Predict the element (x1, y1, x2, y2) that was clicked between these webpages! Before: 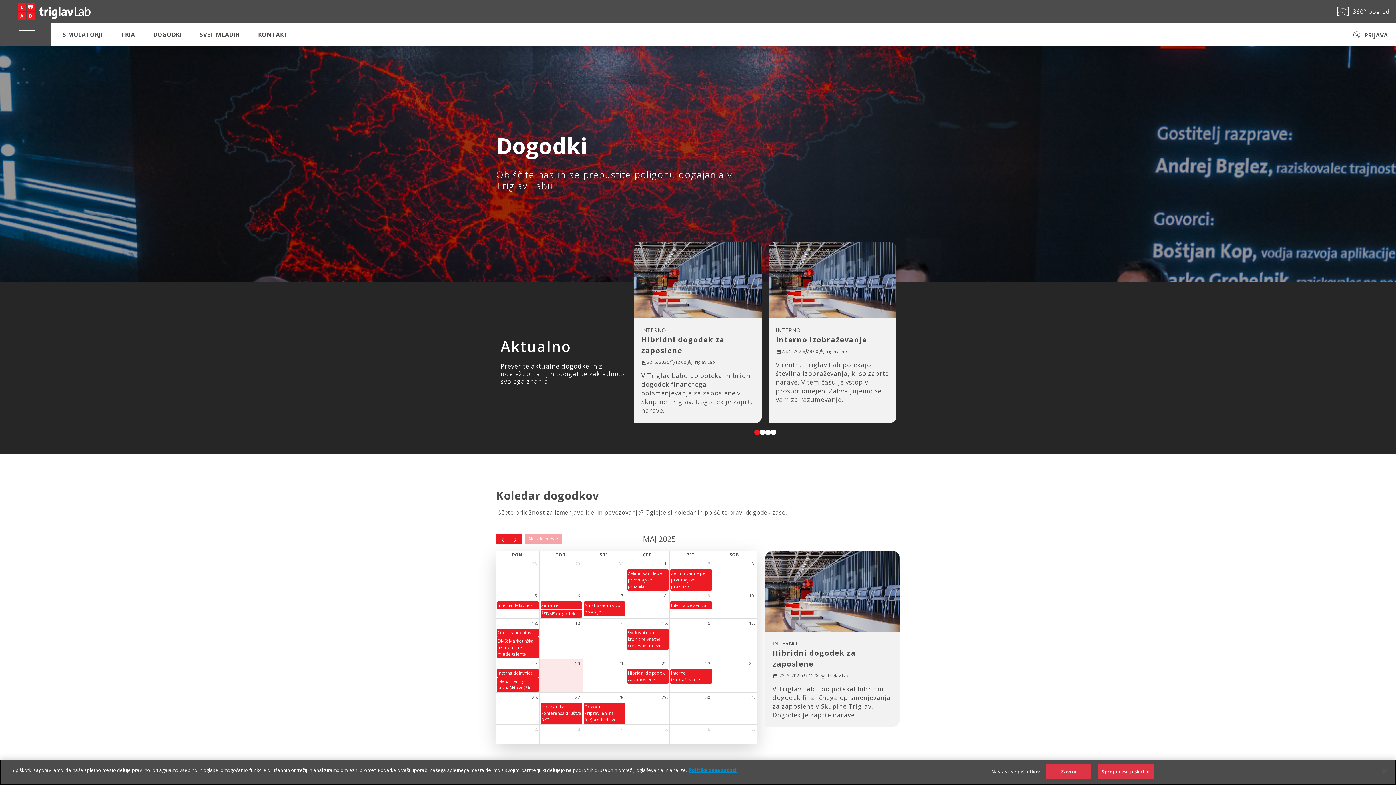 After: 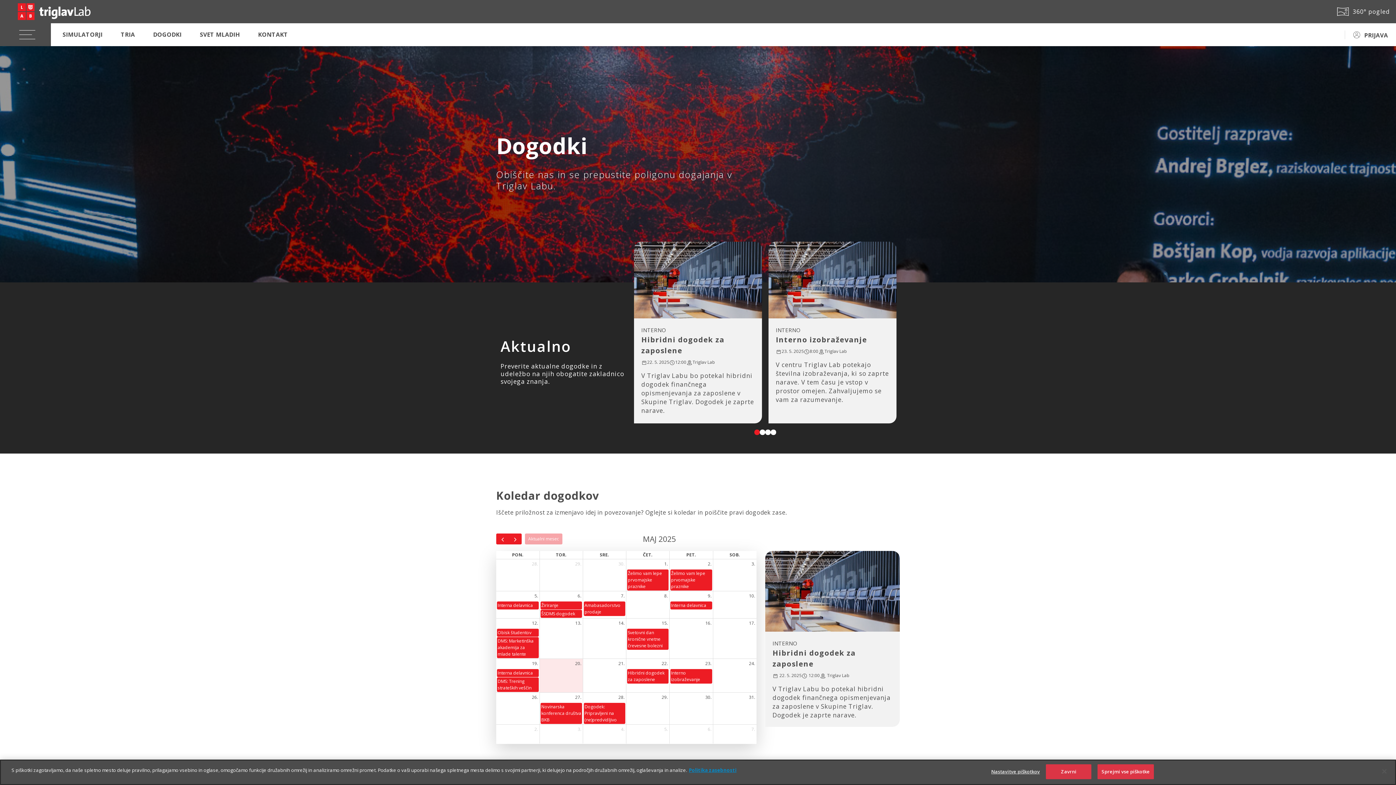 Action: label: 15. maj 2025 bbox: (660, 619, 669, 628)